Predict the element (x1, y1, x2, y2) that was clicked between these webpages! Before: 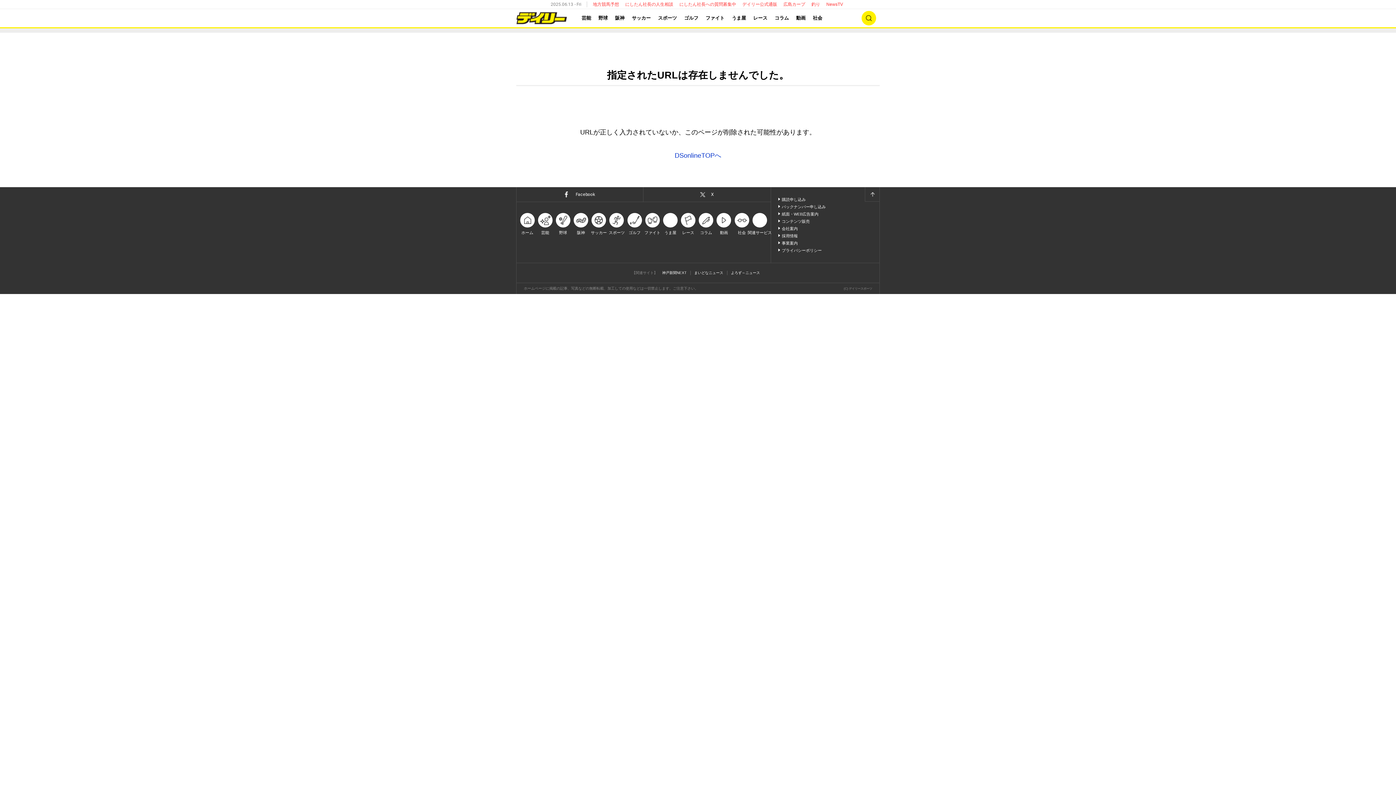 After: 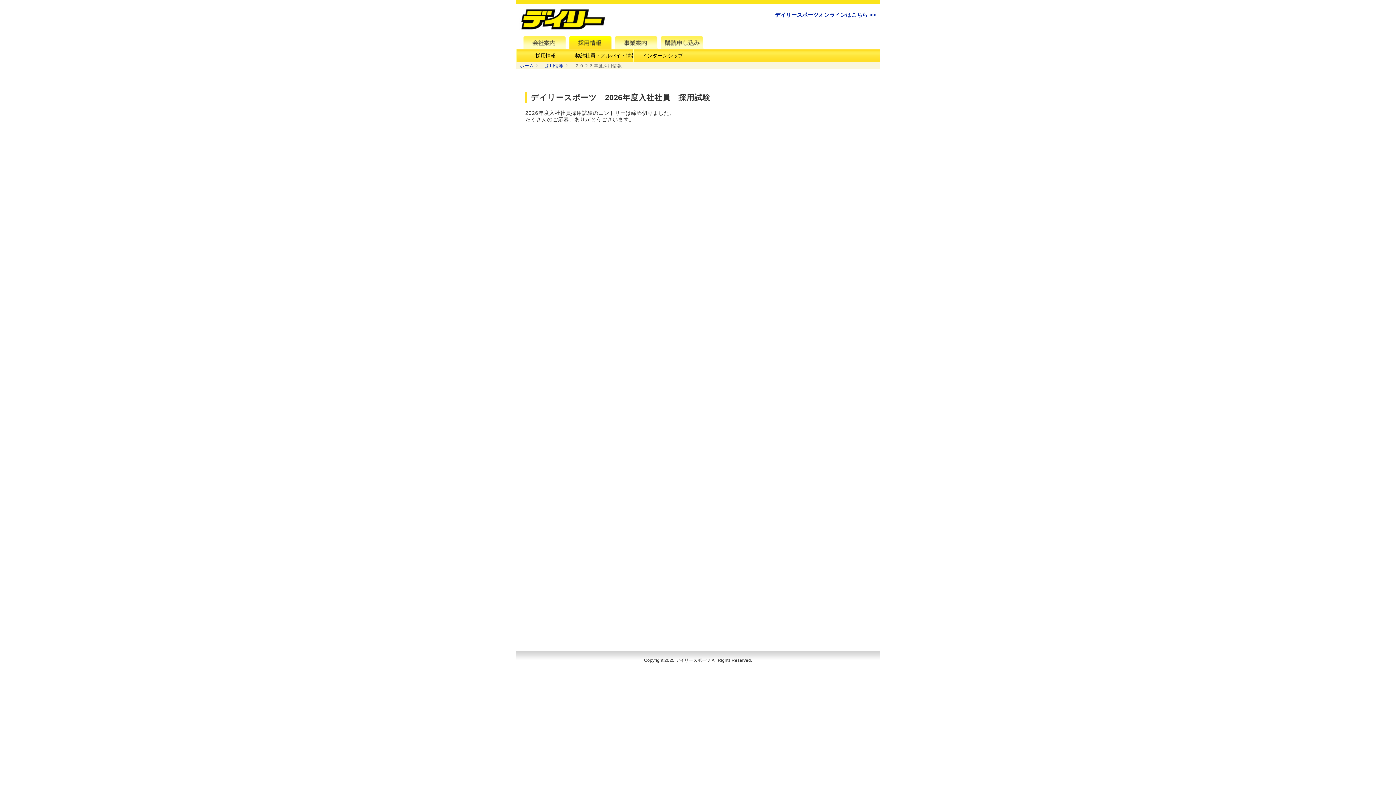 Action: label: 採用情報 bbox: (782, 233, 798, 238)